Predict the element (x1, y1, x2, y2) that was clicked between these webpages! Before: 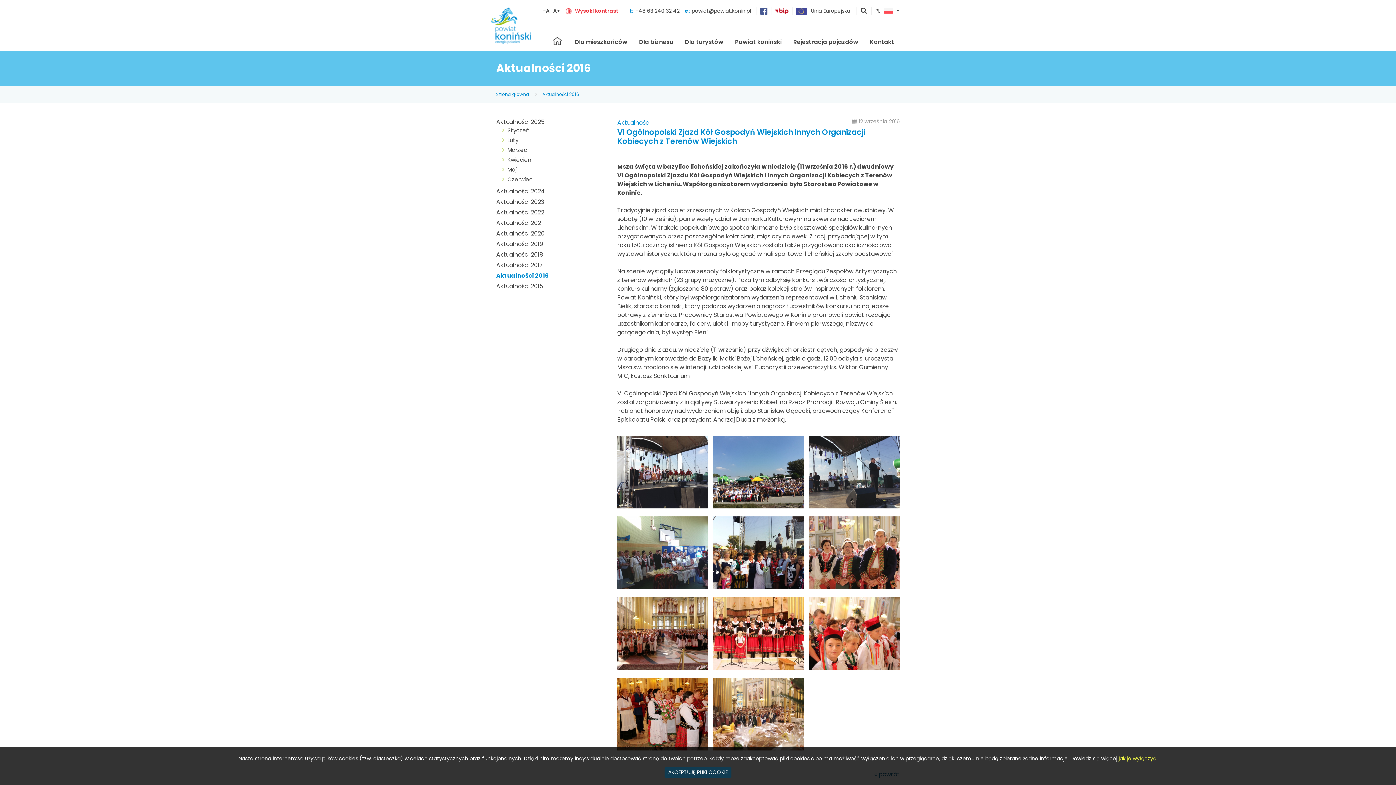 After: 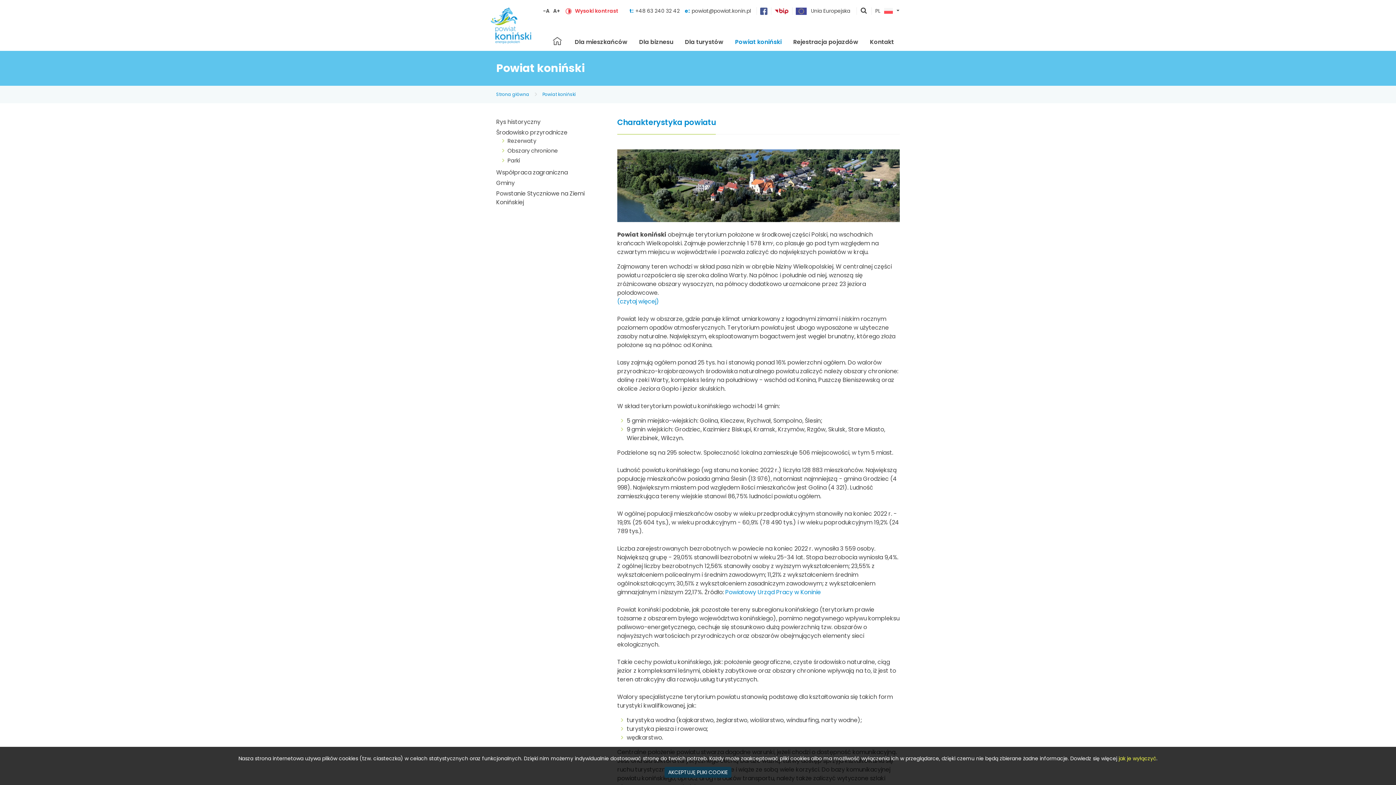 Action: label: Powiat koniński bbox: (729, 34, 787, 49)